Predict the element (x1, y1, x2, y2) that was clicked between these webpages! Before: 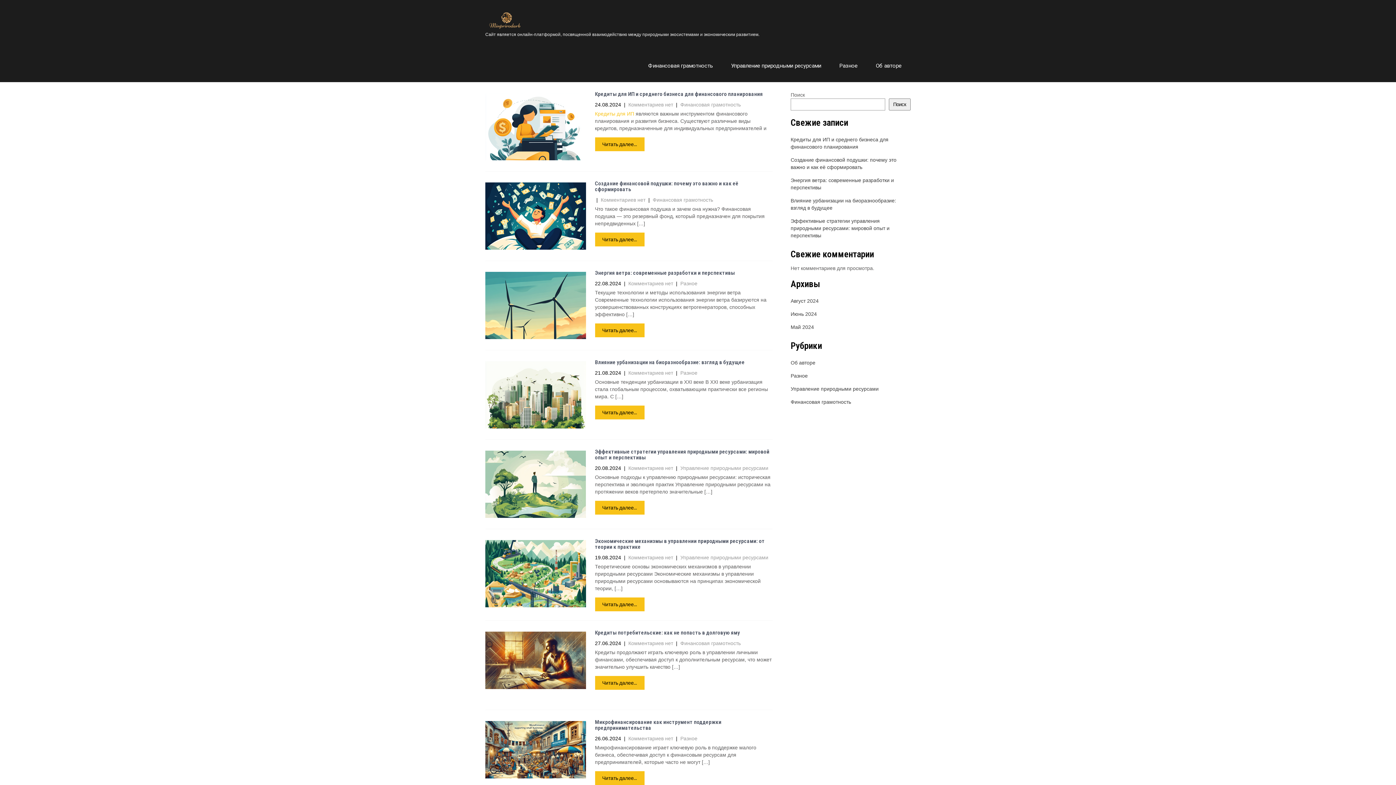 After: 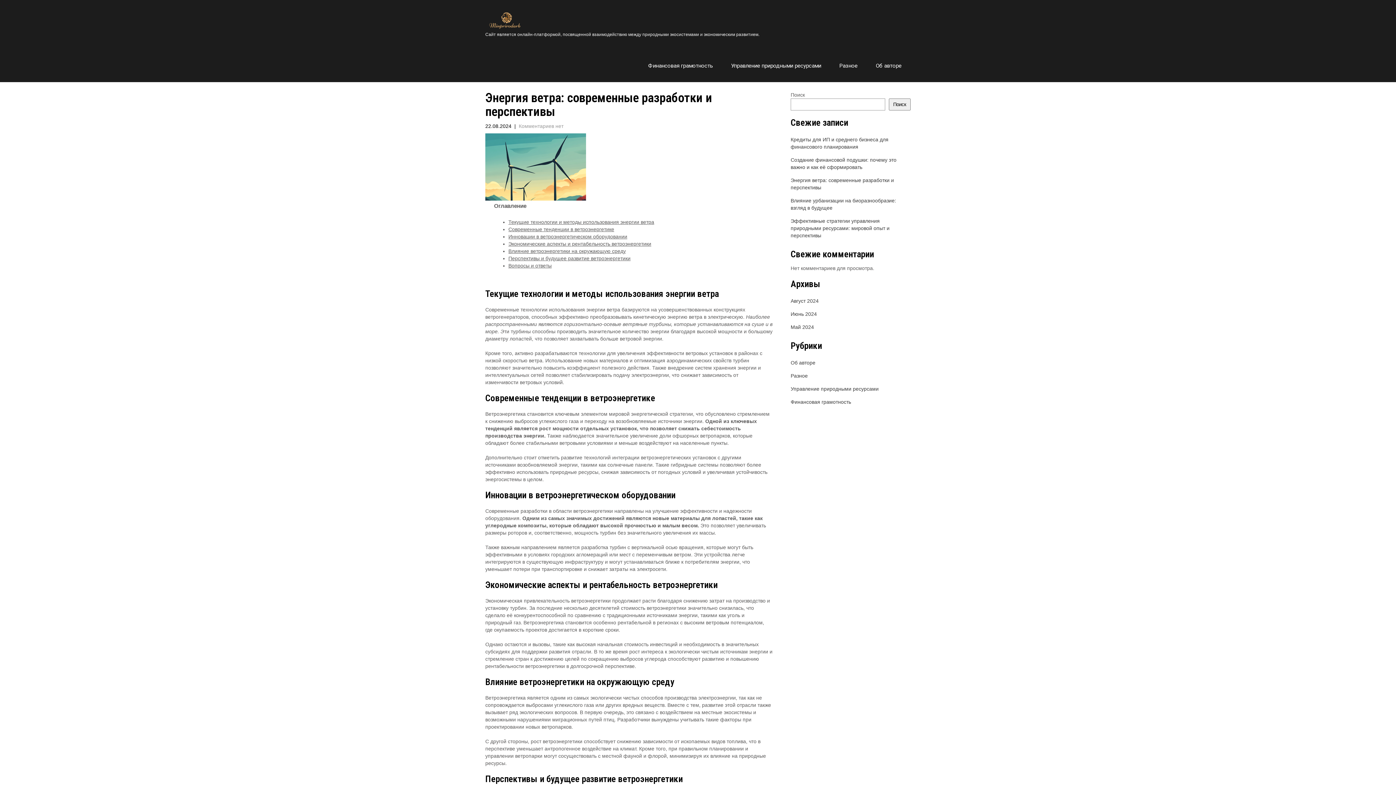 Action: label: Читать далее... bbox: (595, 323, 644, 337)